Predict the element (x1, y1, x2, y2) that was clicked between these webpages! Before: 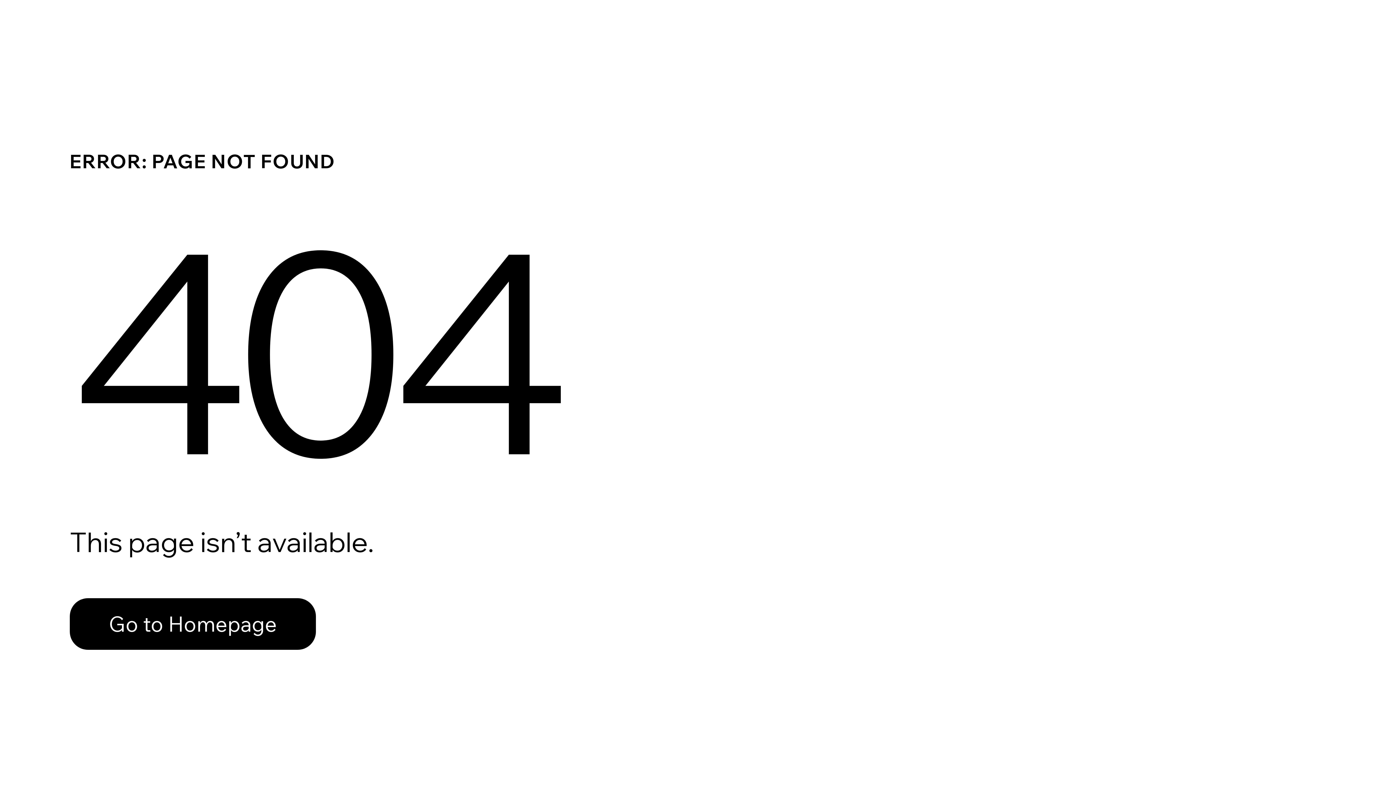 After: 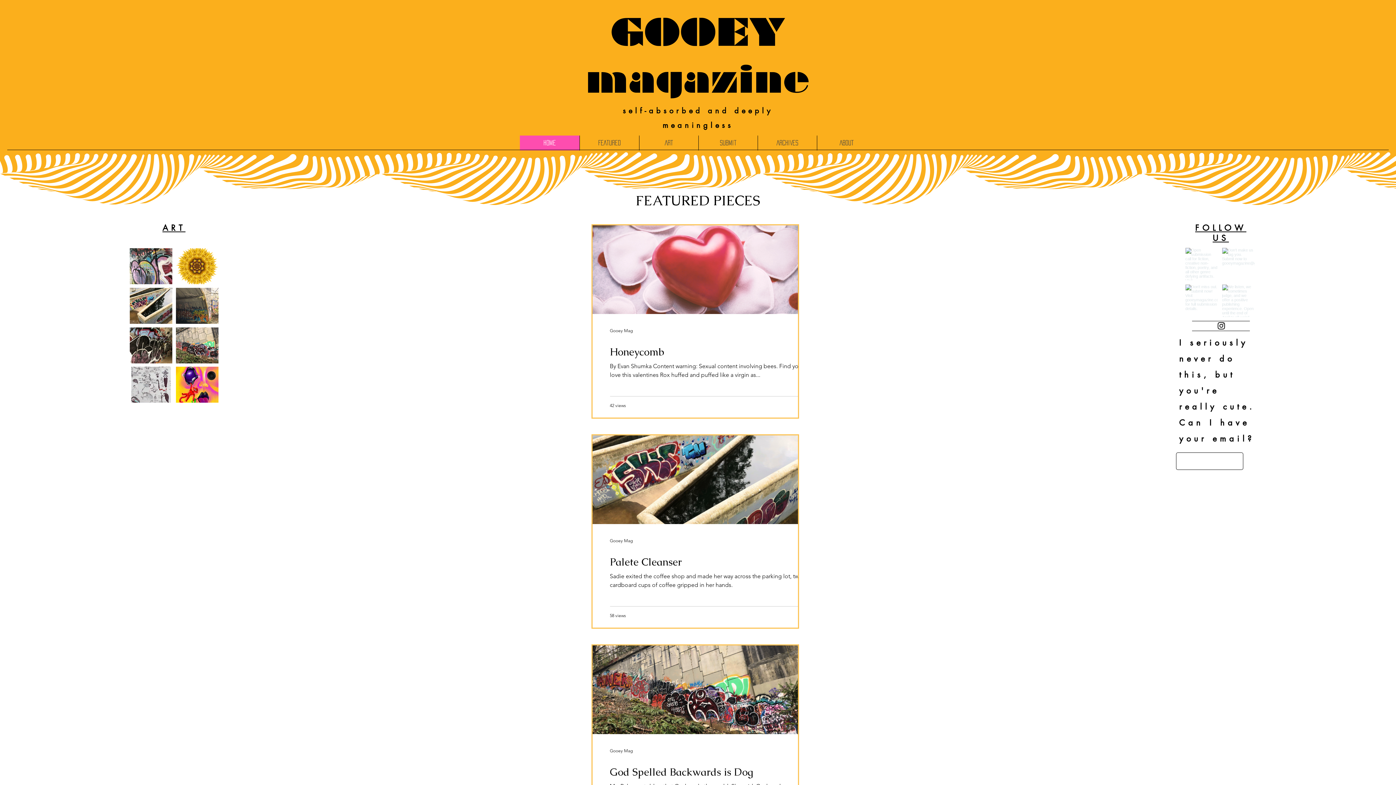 Action: bbox: (69, 598, 316, 650) label: Go to Homepage